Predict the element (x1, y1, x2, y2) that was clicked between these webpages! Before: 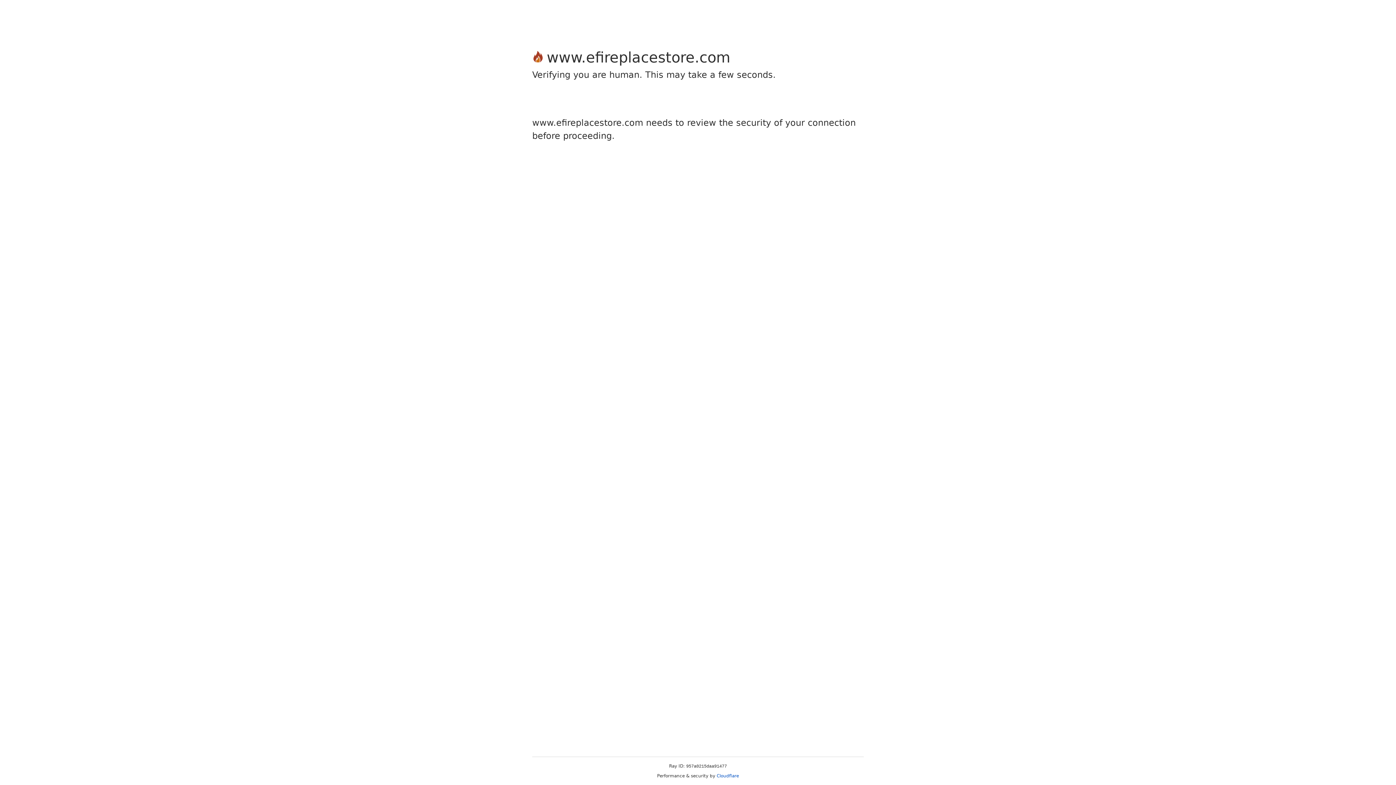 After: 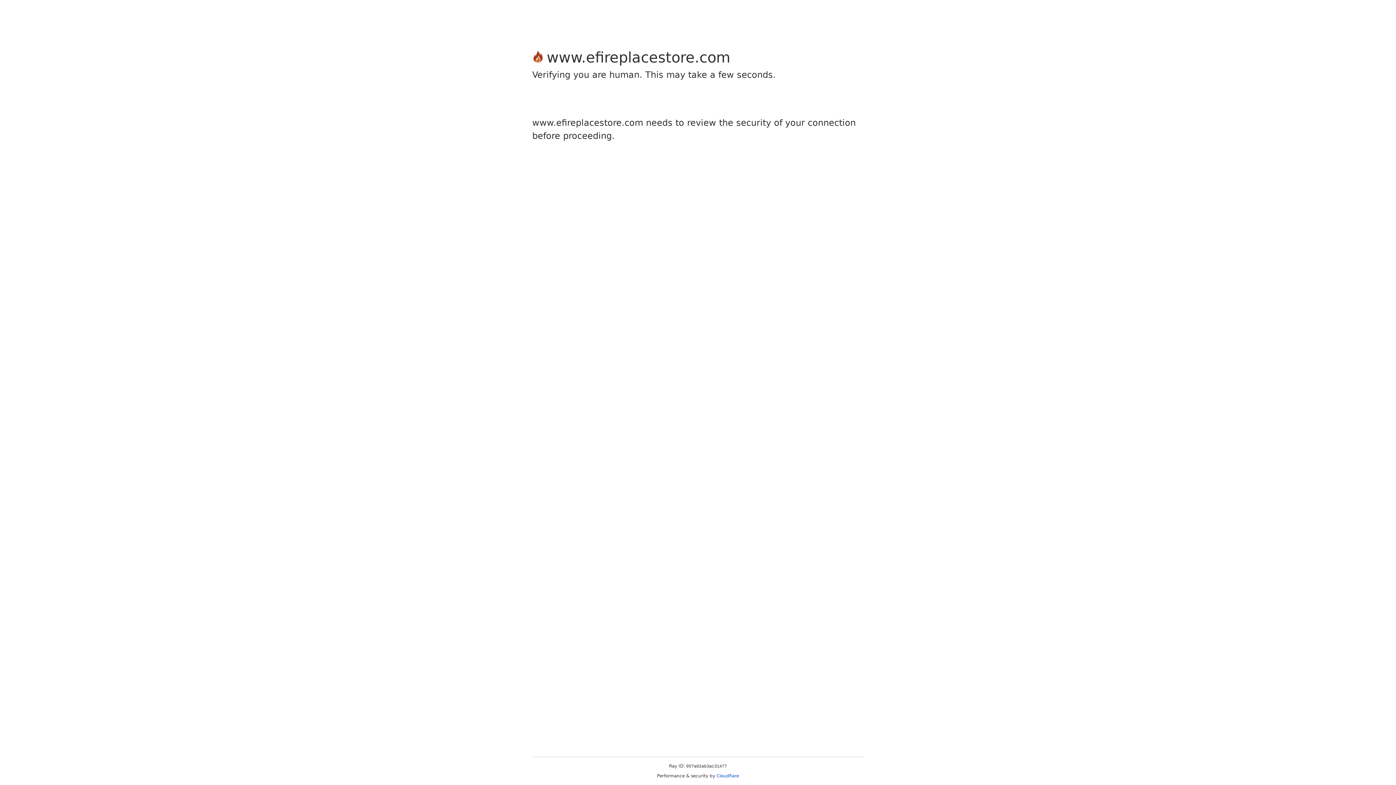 Action: label: Cloudflare bbox: (716, 773, 739, 778)